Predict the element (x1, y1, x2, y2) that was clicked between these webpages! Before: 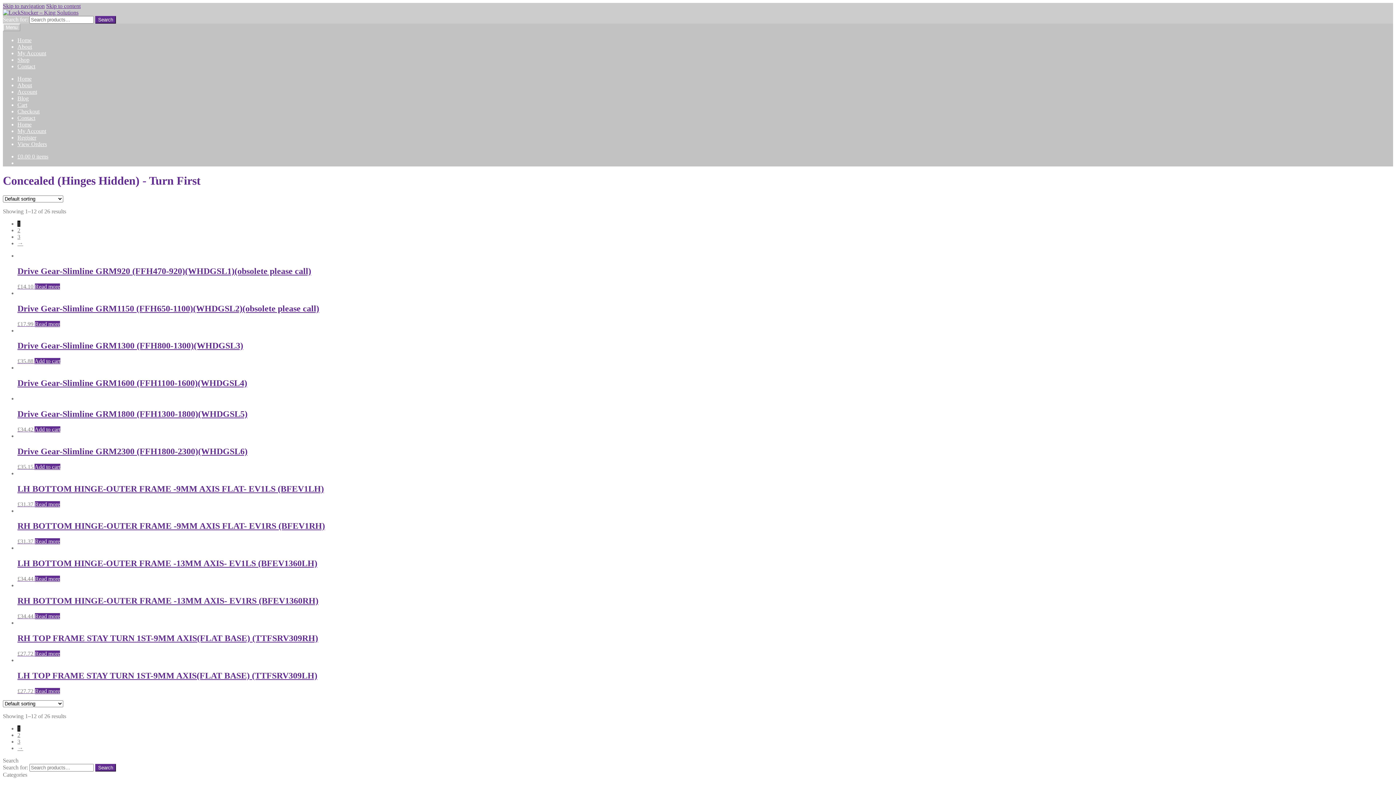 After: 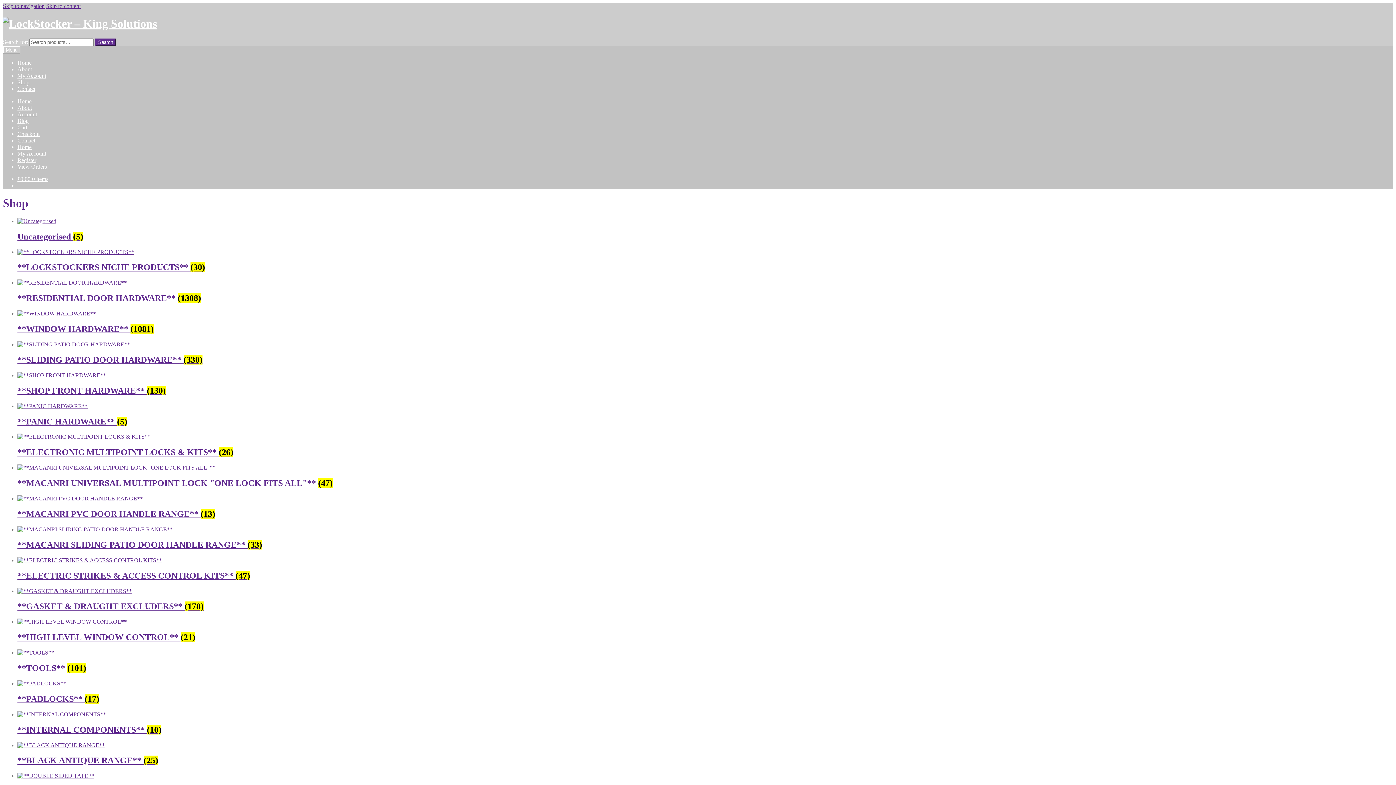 Action: bbox: (2, 9, 78, 15)